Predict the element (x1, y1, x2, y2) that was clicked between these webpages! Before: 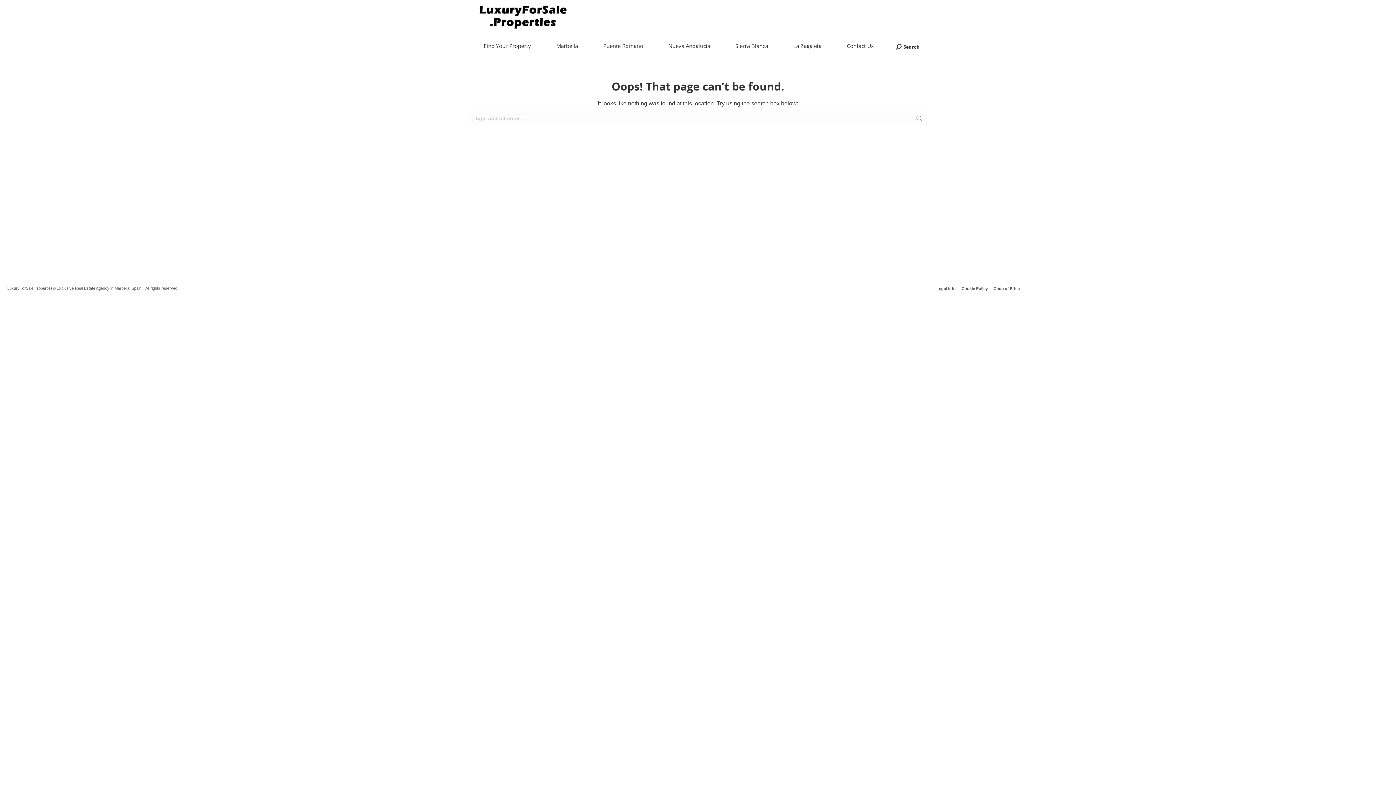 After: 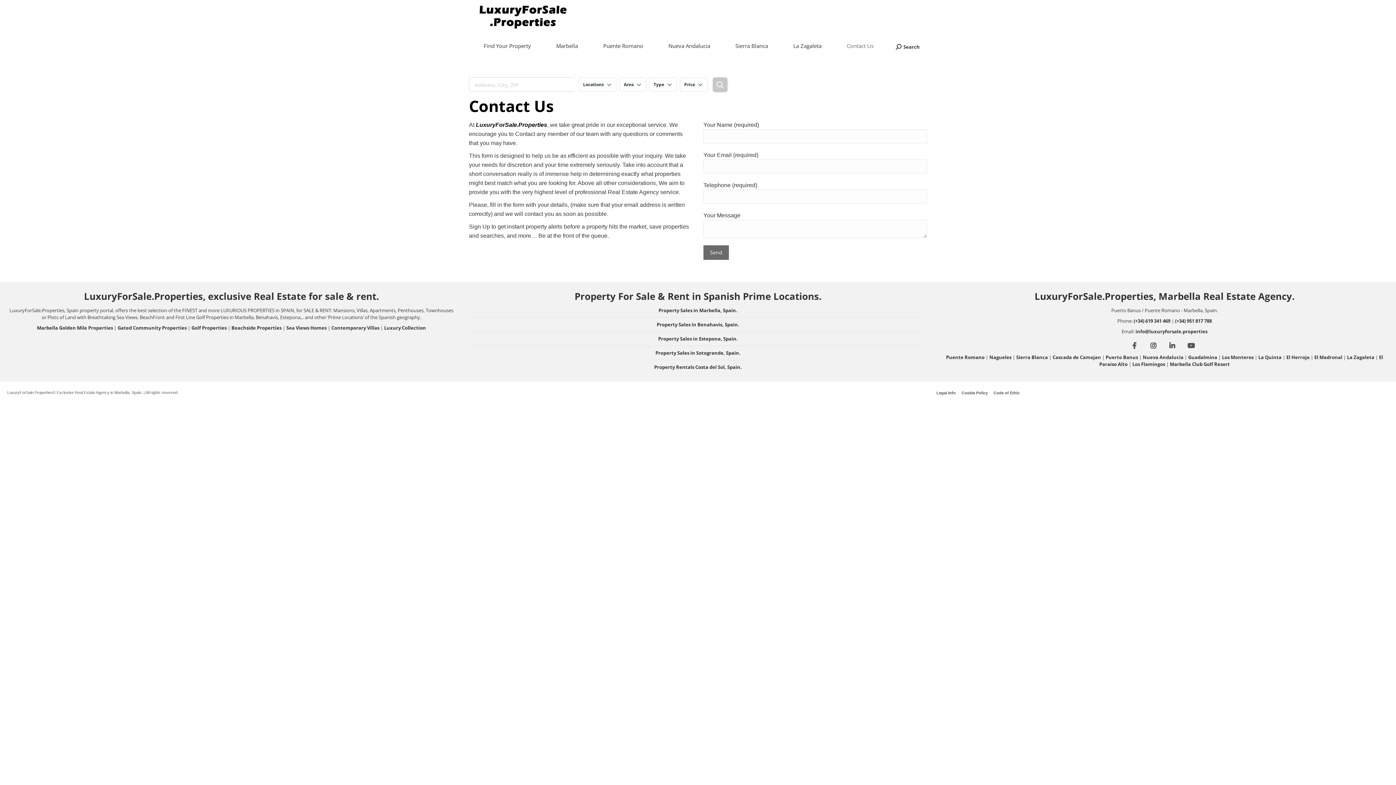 Action: bbox: (839, 41, 881, 52) label: Contact Us